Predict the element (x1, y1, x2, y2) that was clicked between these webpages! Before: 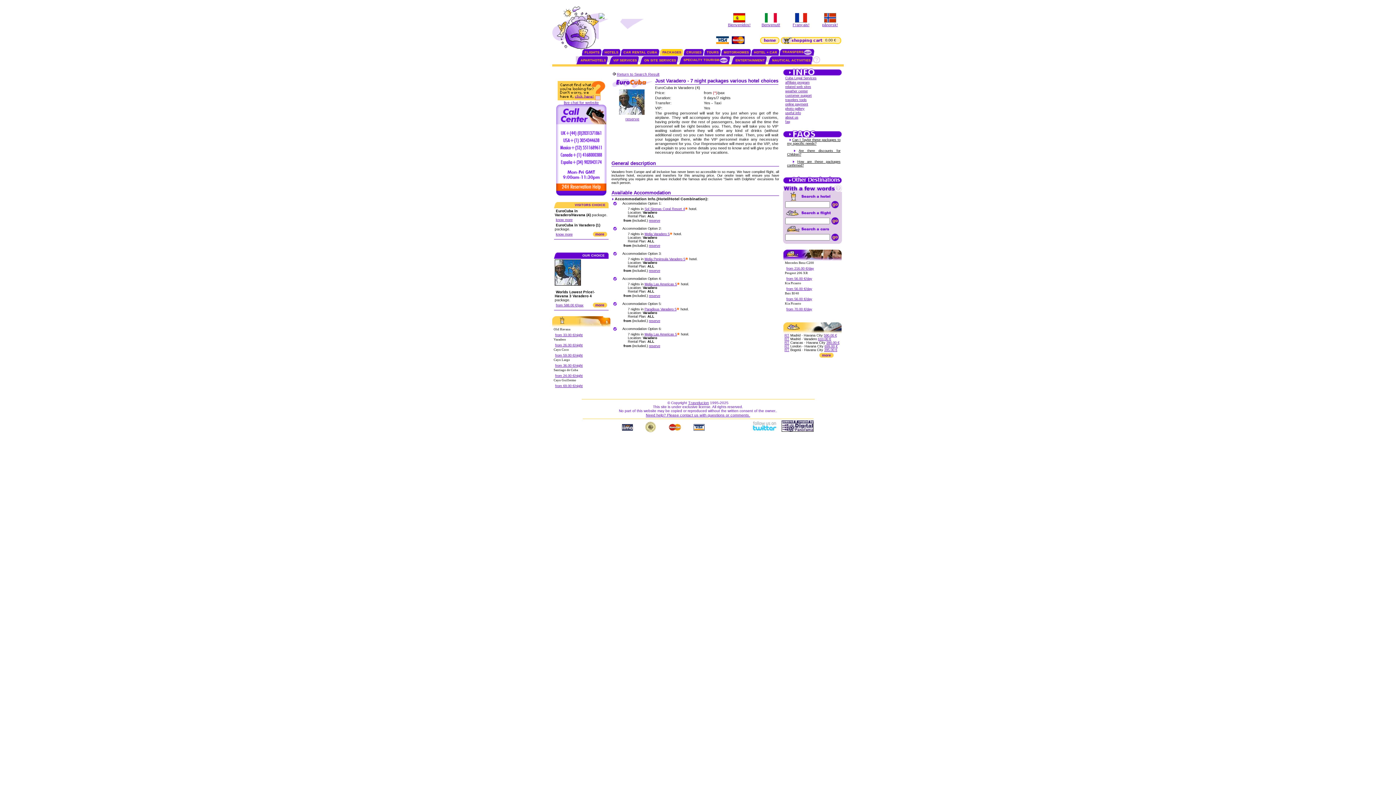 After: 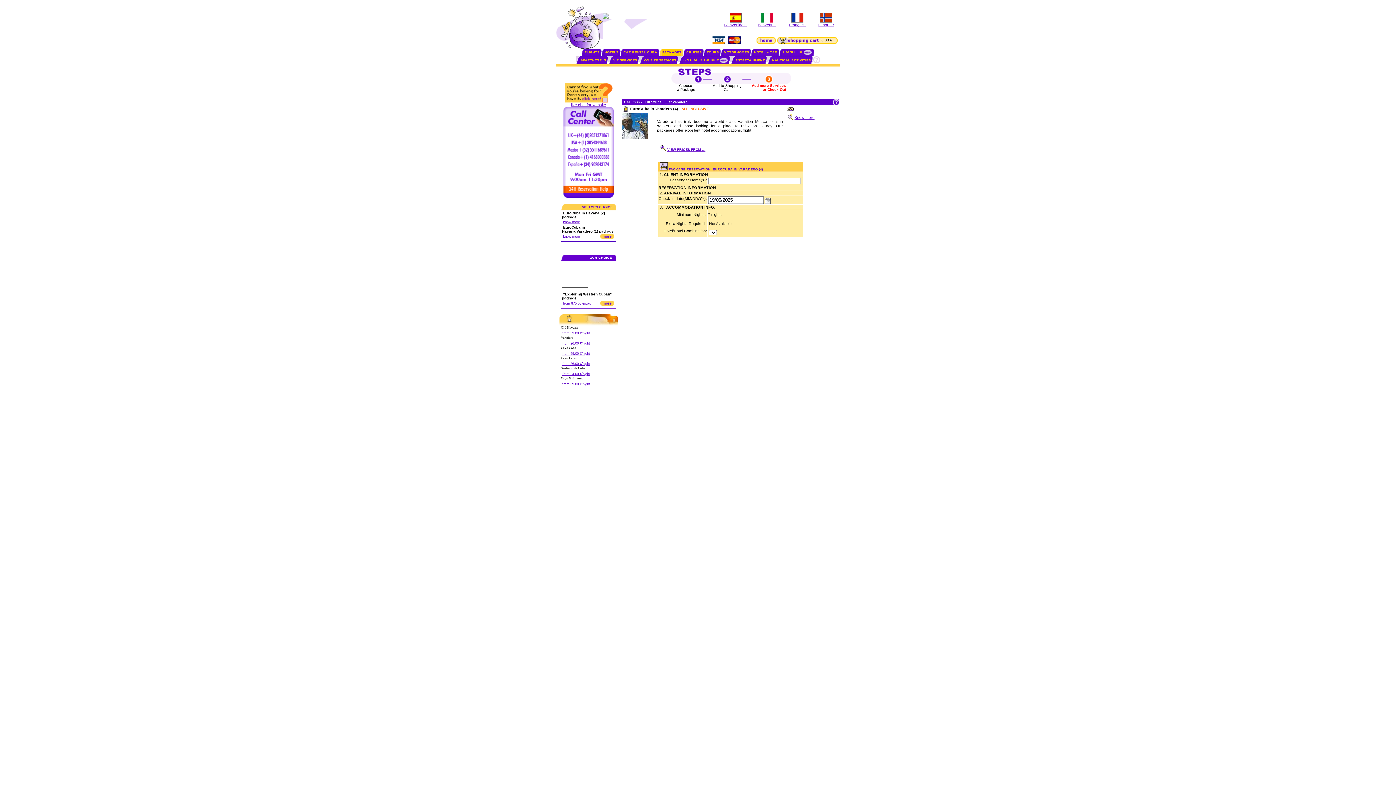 Action: label: reserve bbox: (625, 116, 639, 121)